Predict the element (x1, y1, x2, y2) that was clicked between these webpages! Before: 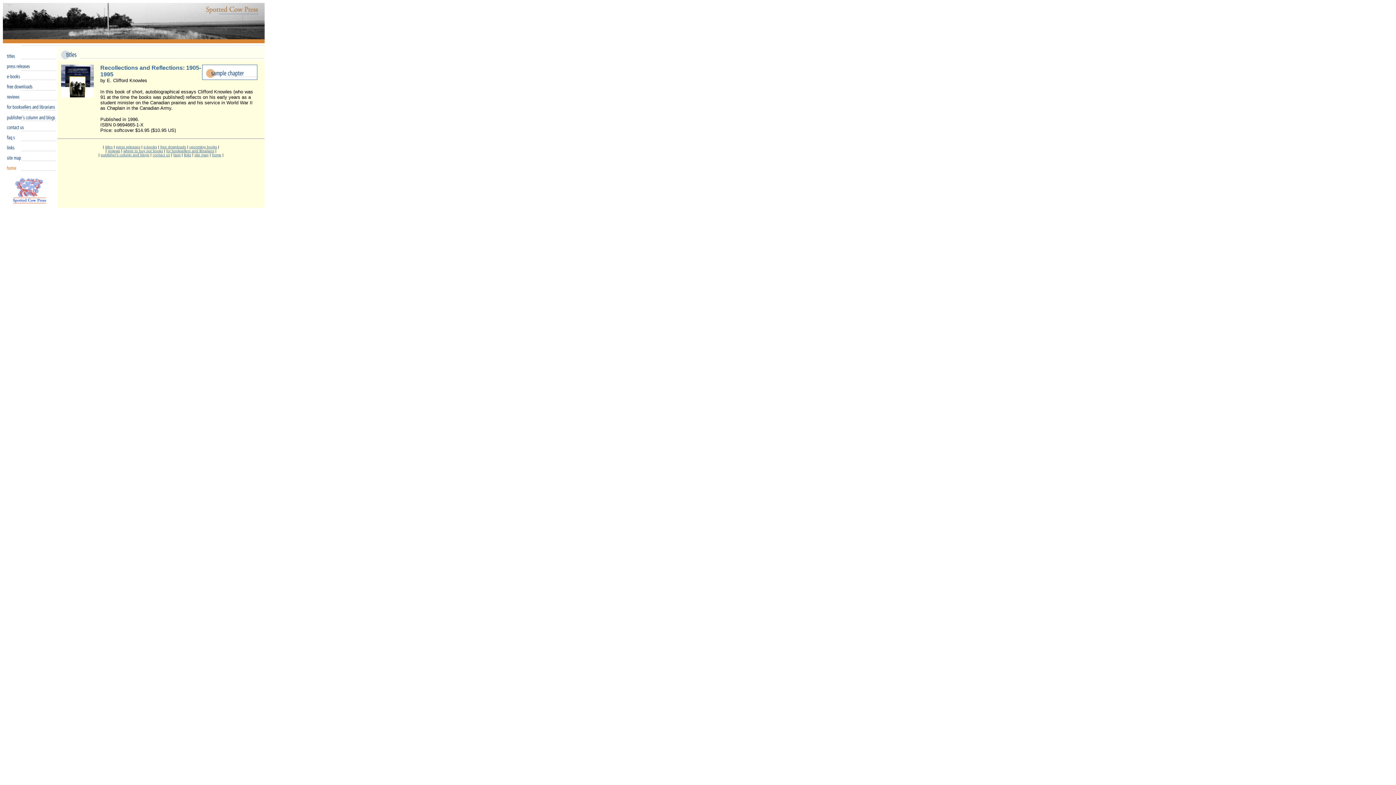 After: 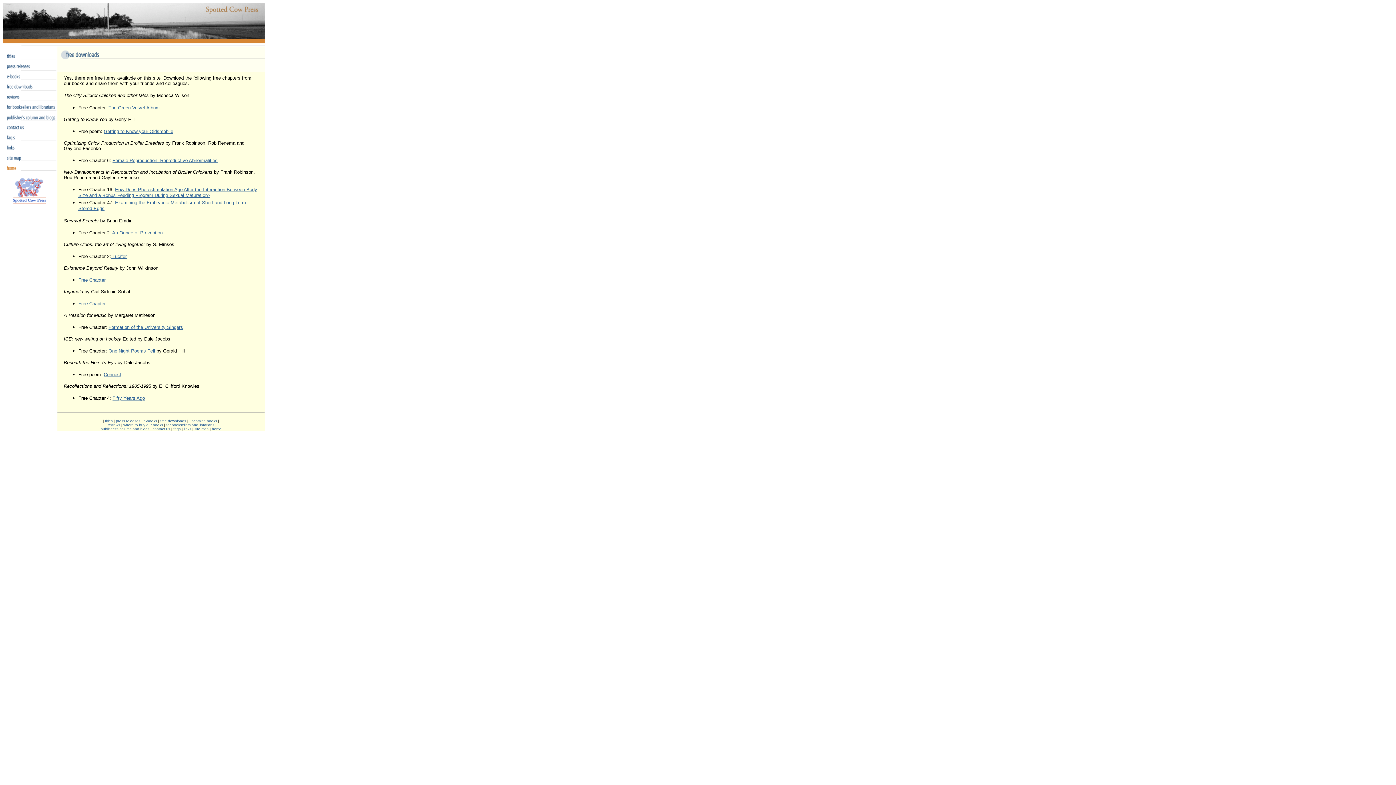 Action: label: free downloads bbox: (160, 145, 186, 149)